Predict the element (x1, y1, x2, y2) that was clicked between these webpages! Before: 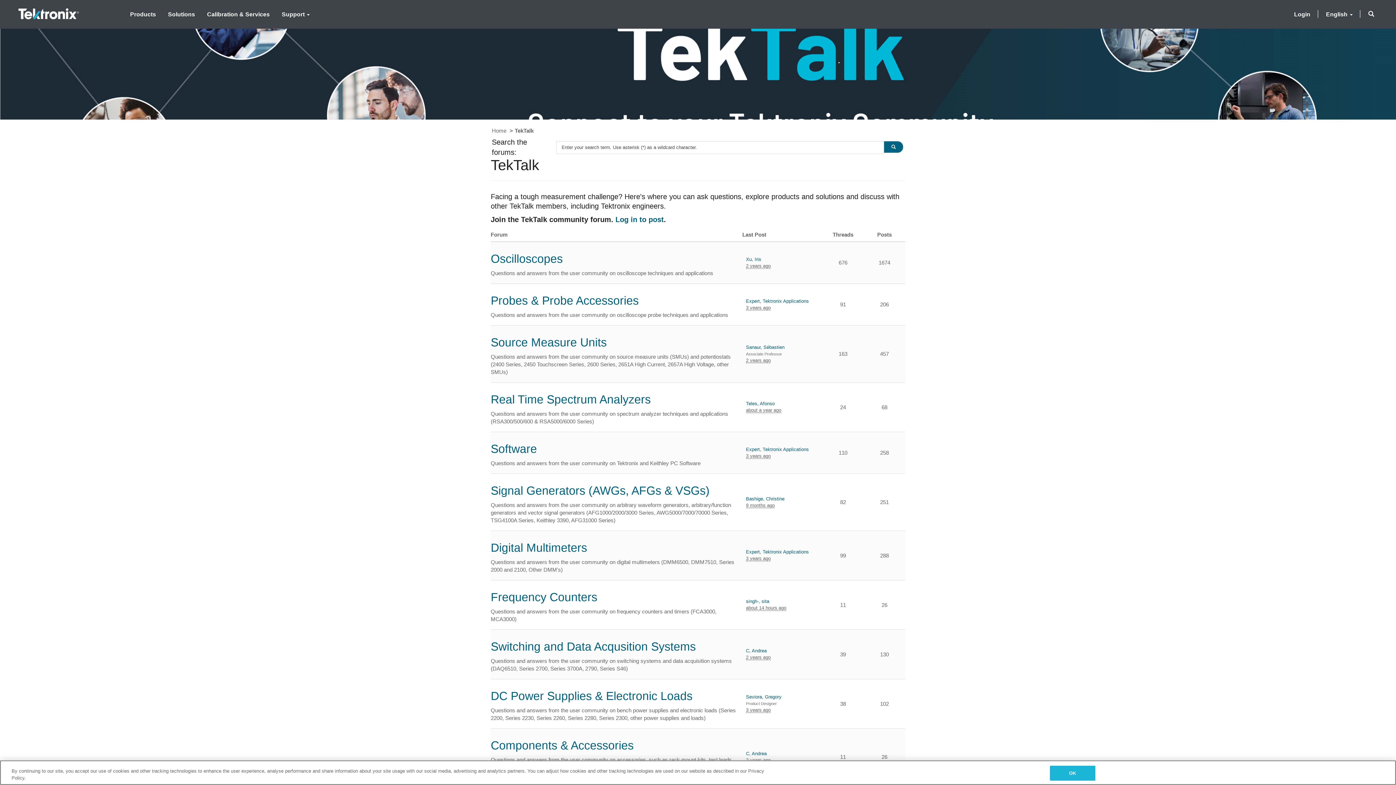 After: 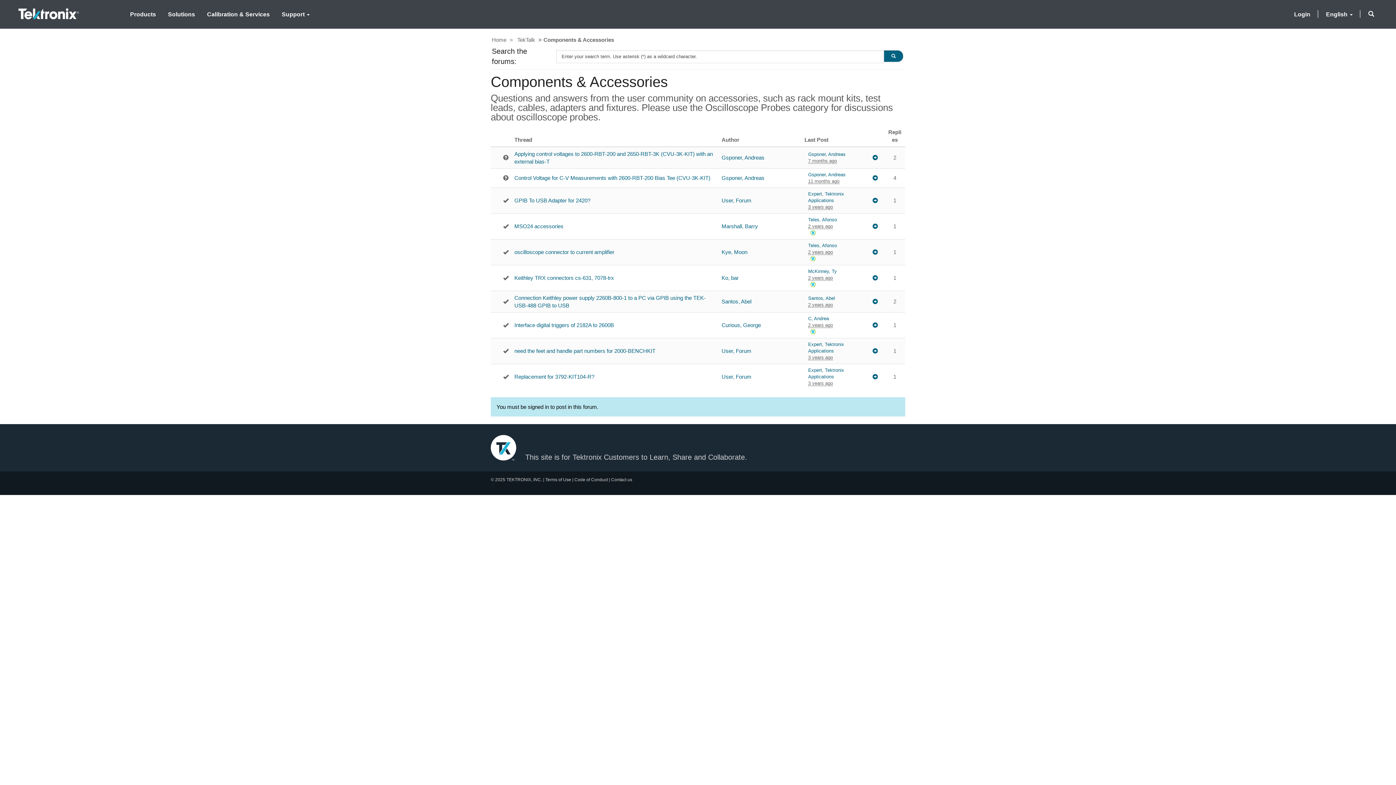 Action: bbox: (490, 739, 633, 752) label: Components & Accessories